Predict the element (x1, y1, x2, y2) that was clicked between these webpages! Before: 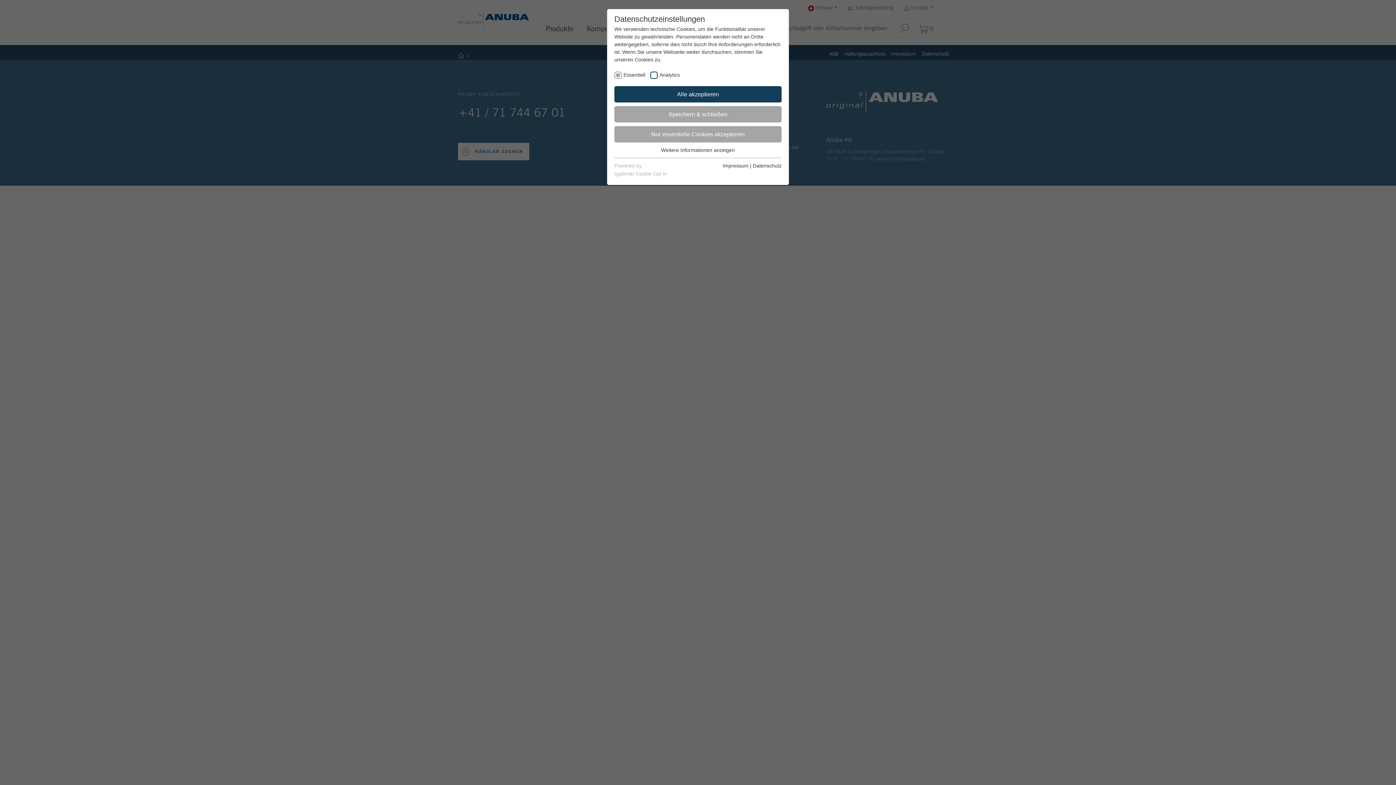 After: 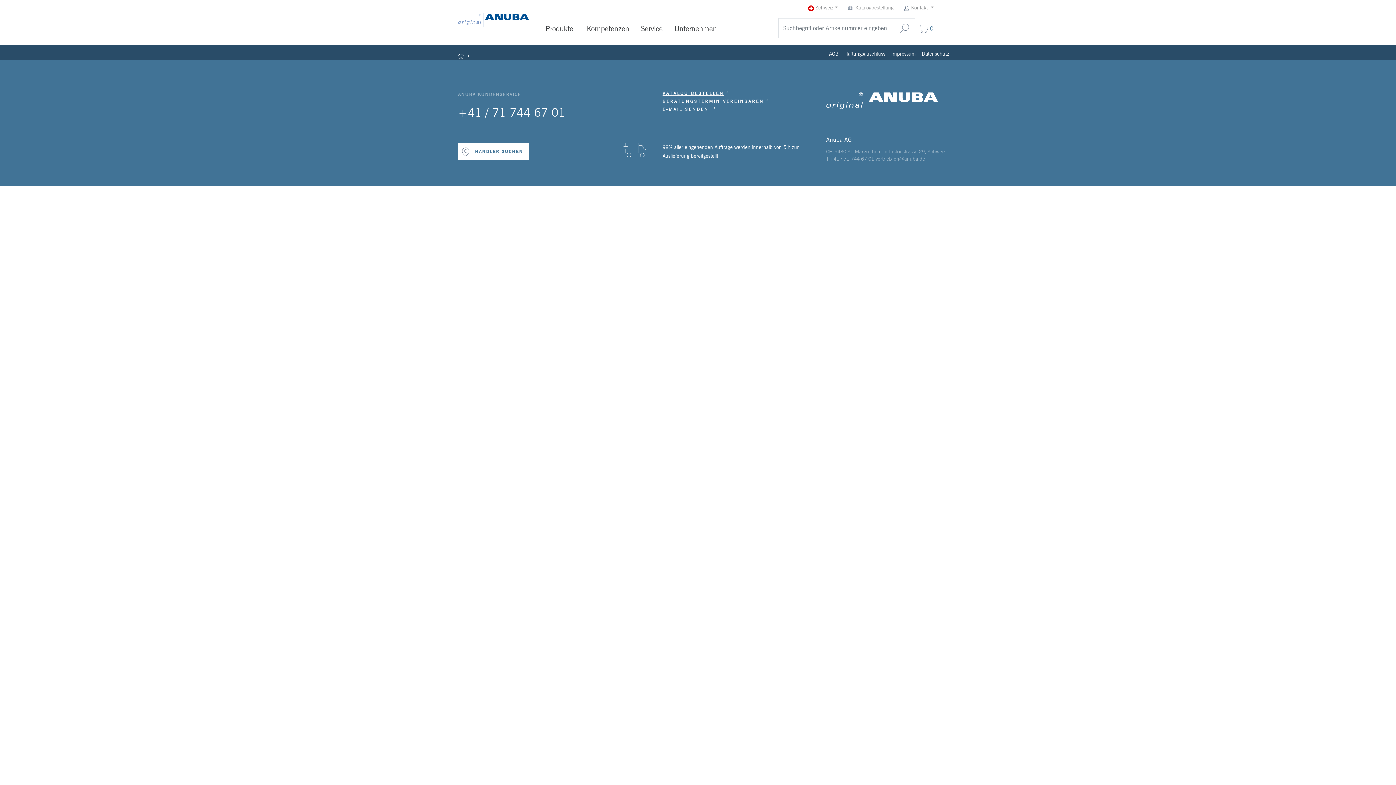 Action: bbox: (614, 86, 781, 102) label: Alle akzeptieren